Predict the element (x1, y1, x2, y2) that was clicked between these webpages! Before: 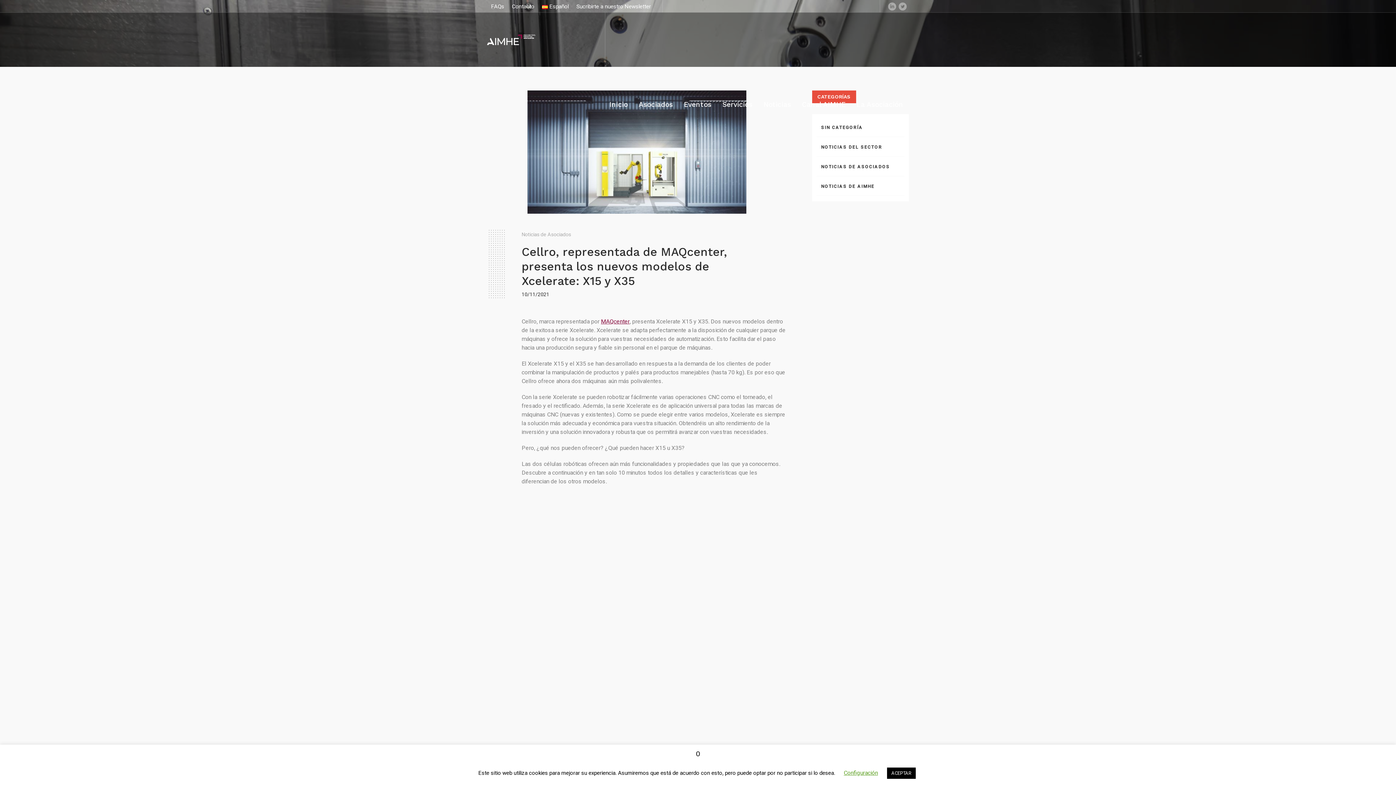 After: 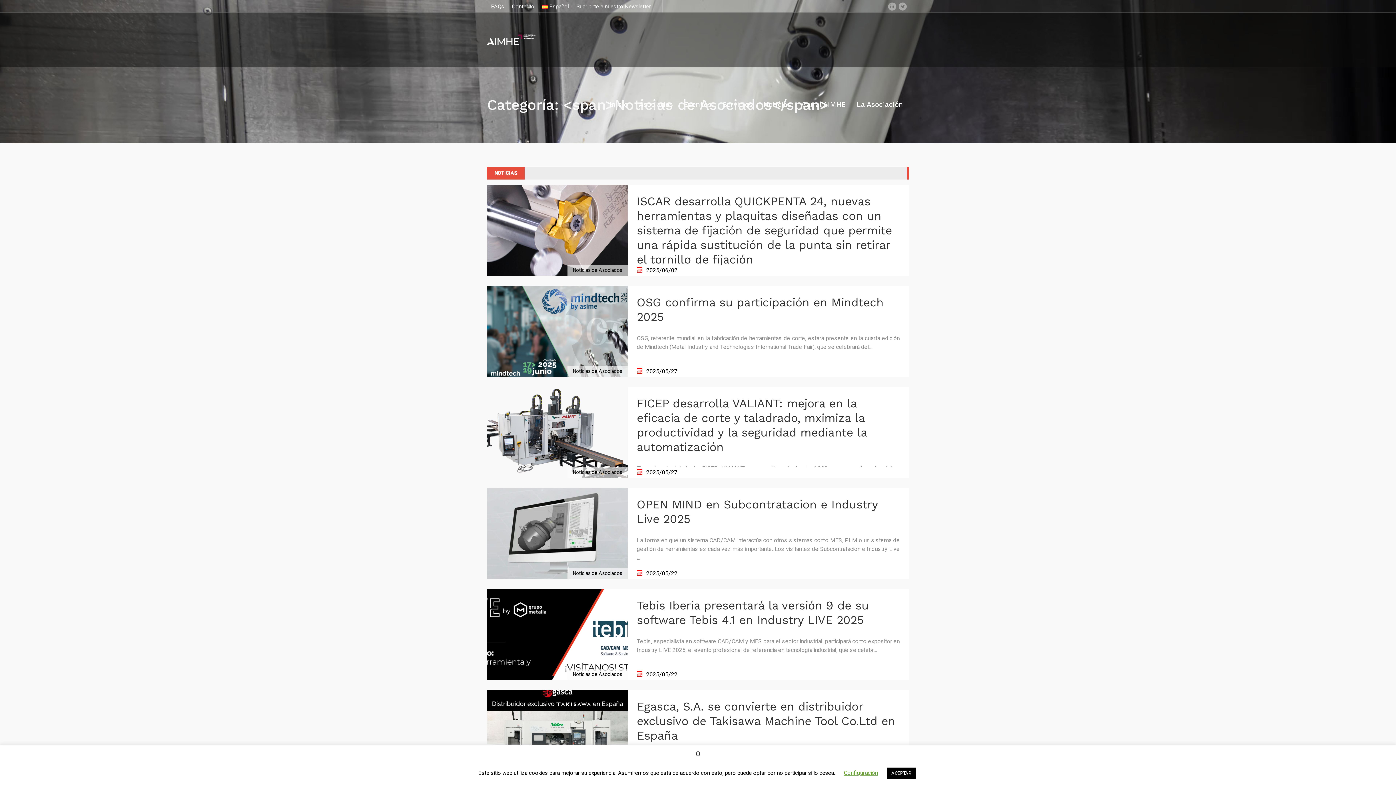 Action: bbox: (521, 230, 571, 238) label: Noticias de Asociados